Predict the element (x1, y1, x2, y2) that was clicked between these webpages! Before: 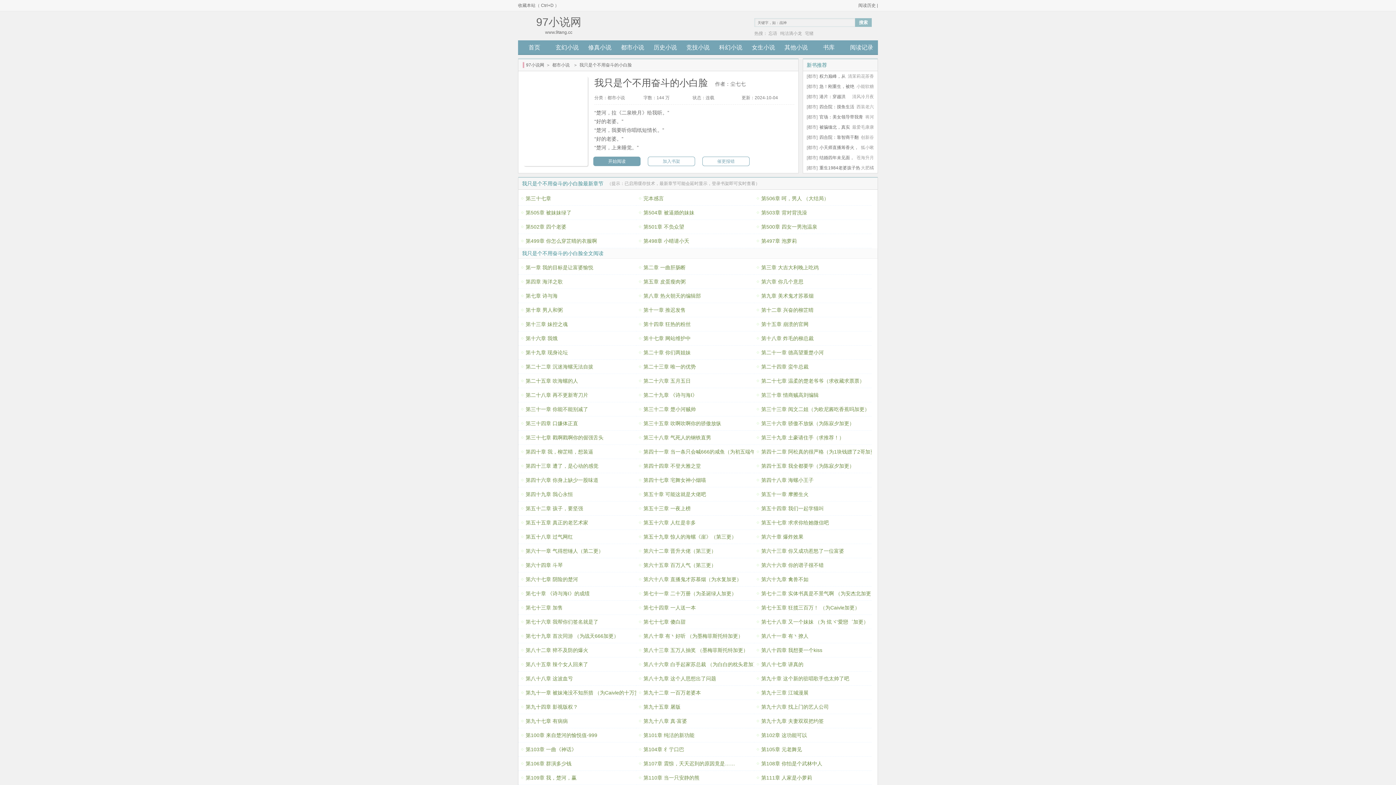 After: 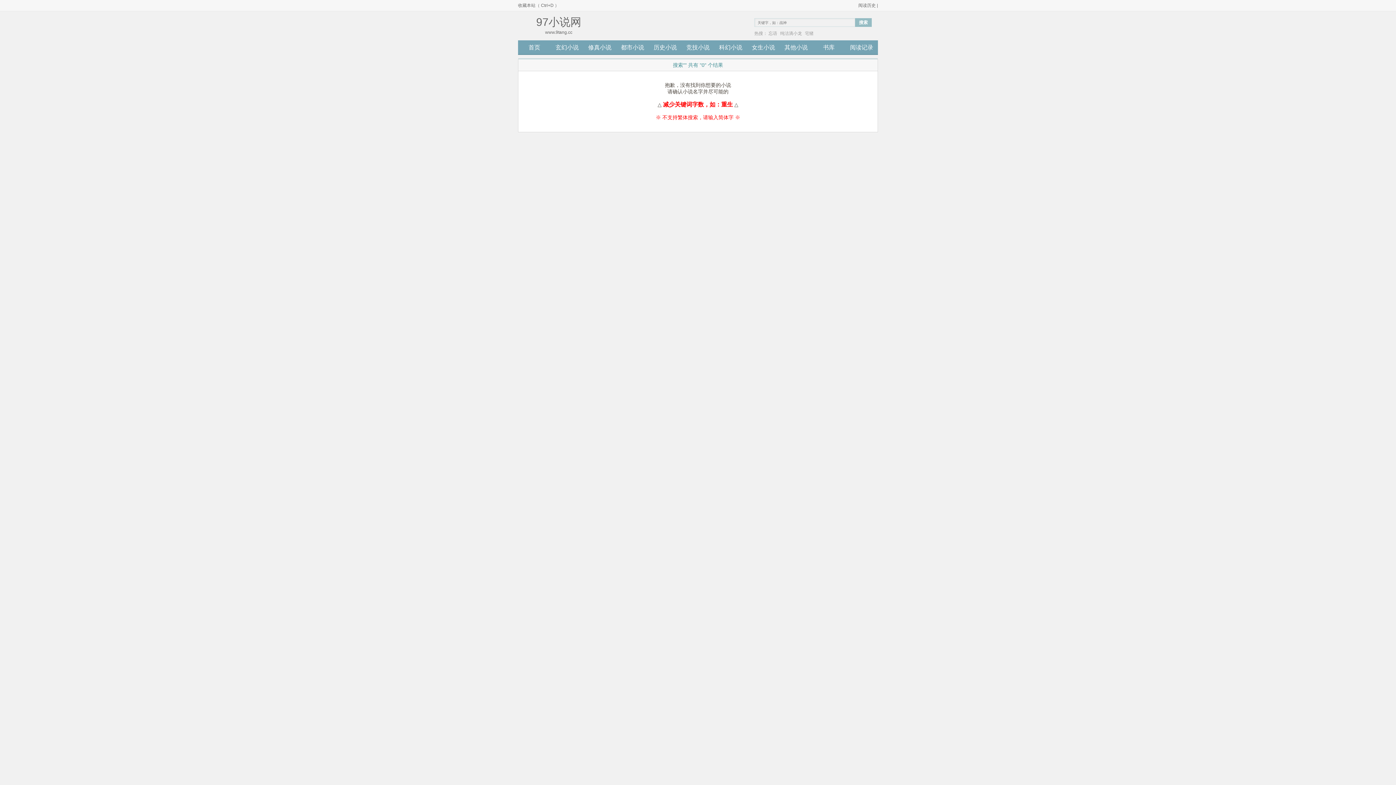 Action: label: 搜索 bbox: (855, 18, 872, 26)